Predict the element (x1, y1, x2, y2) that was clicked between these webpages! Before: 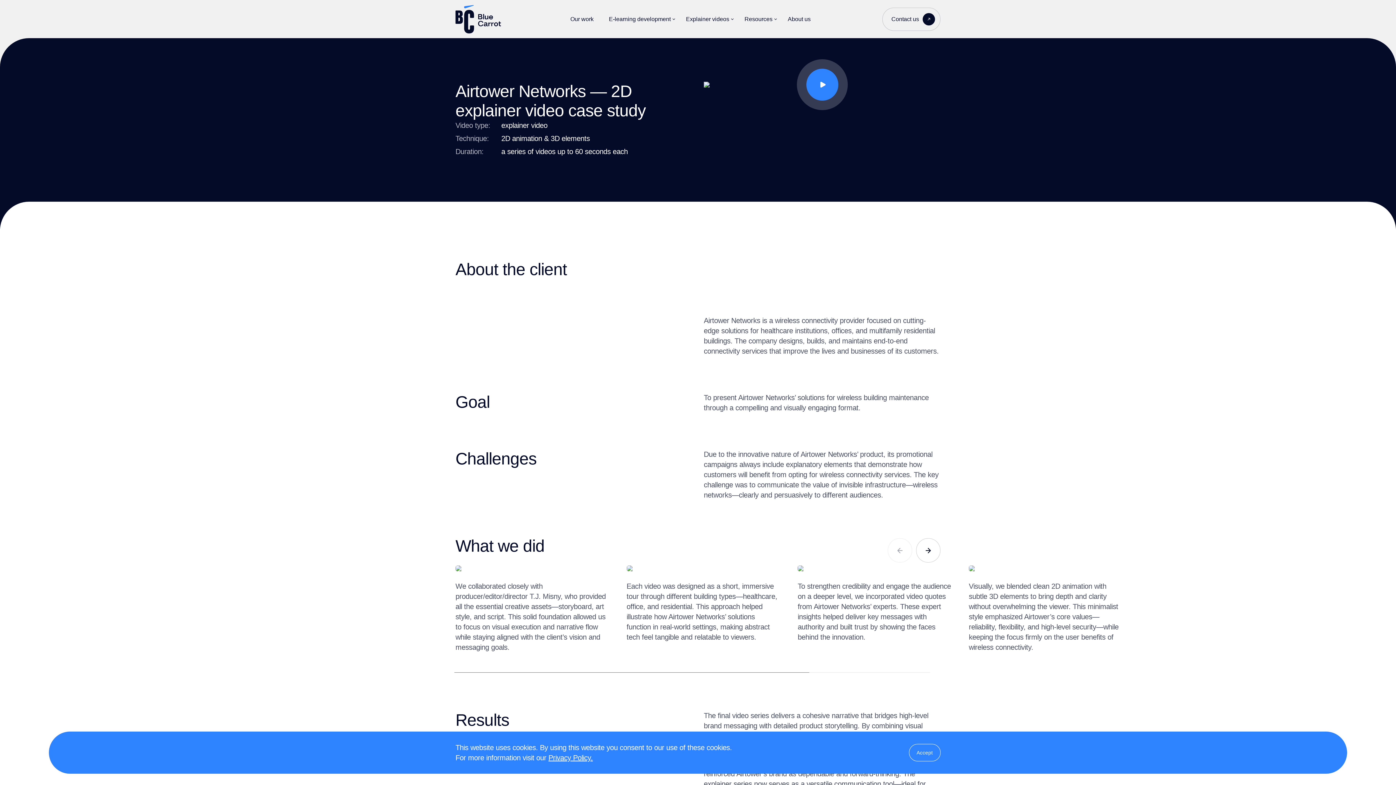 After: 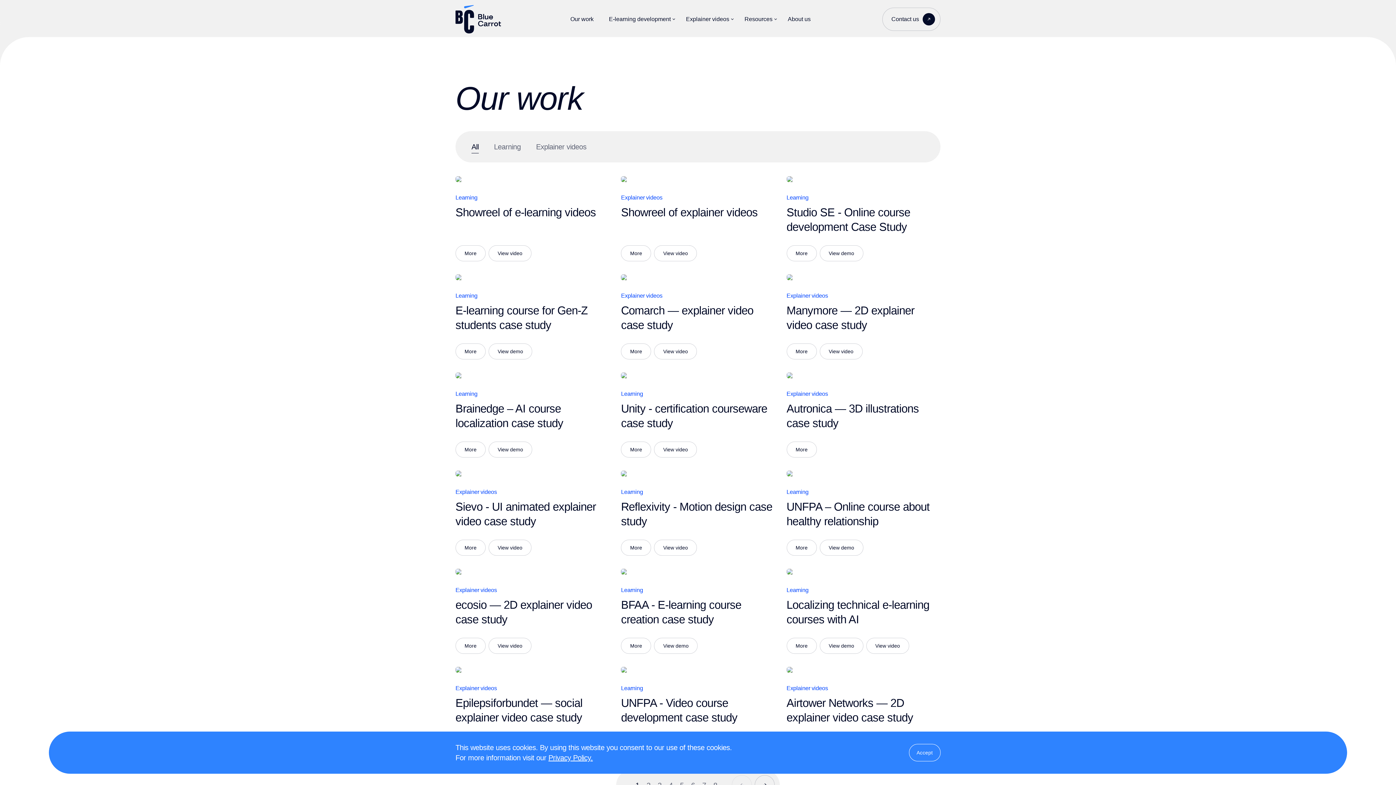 Action: bbox: (570, 16, 593, 22) label: Our work